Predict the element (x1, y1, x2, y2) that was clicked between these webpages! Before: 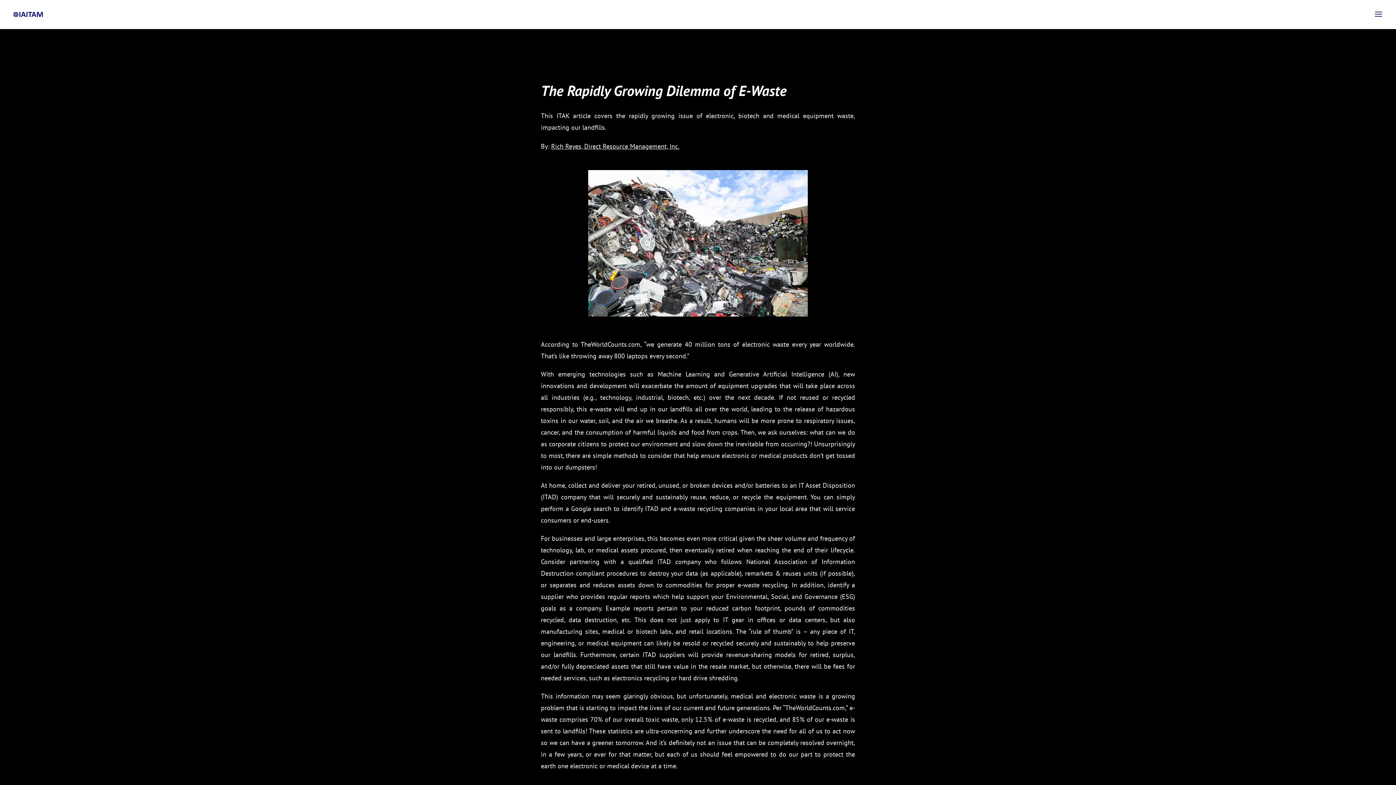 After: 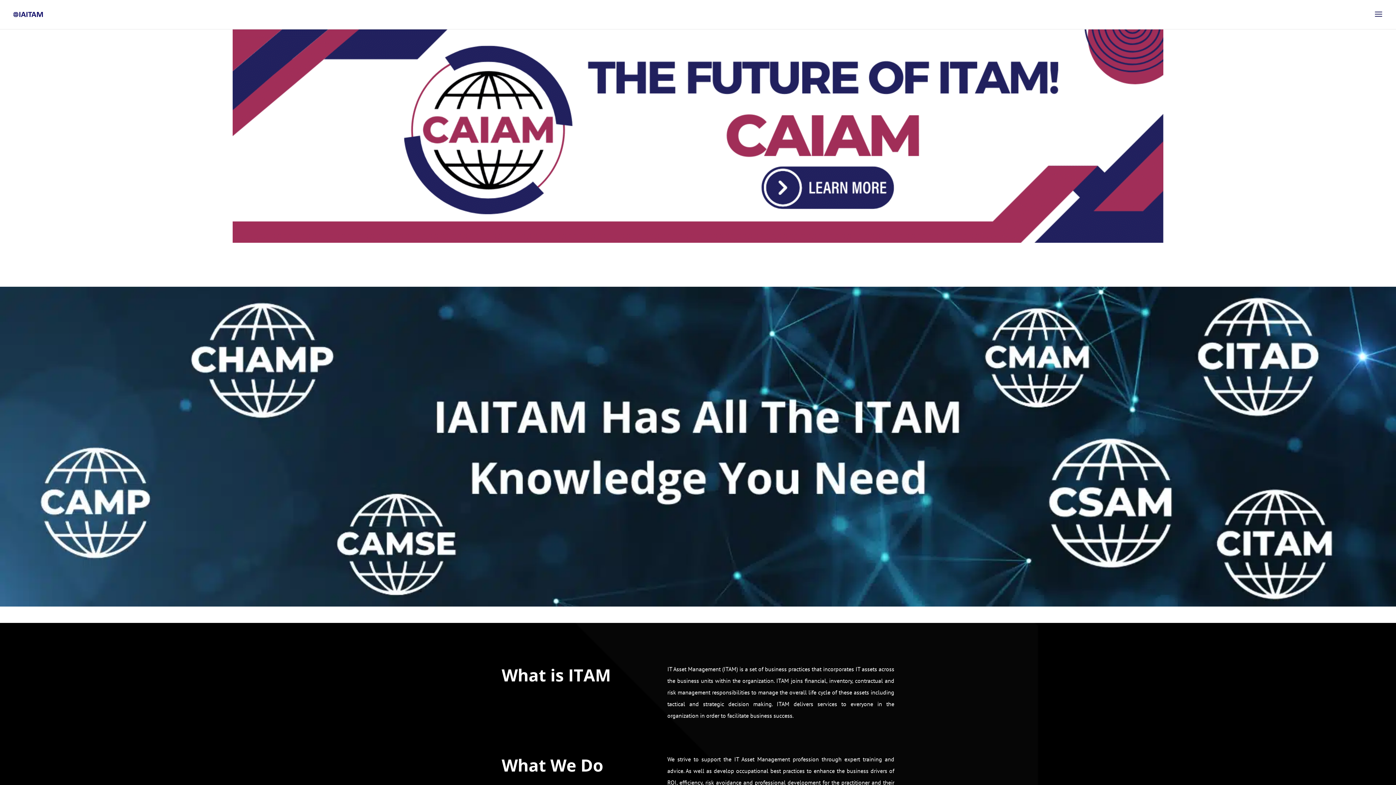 Action: bbox: (12, 10, 43, 17)